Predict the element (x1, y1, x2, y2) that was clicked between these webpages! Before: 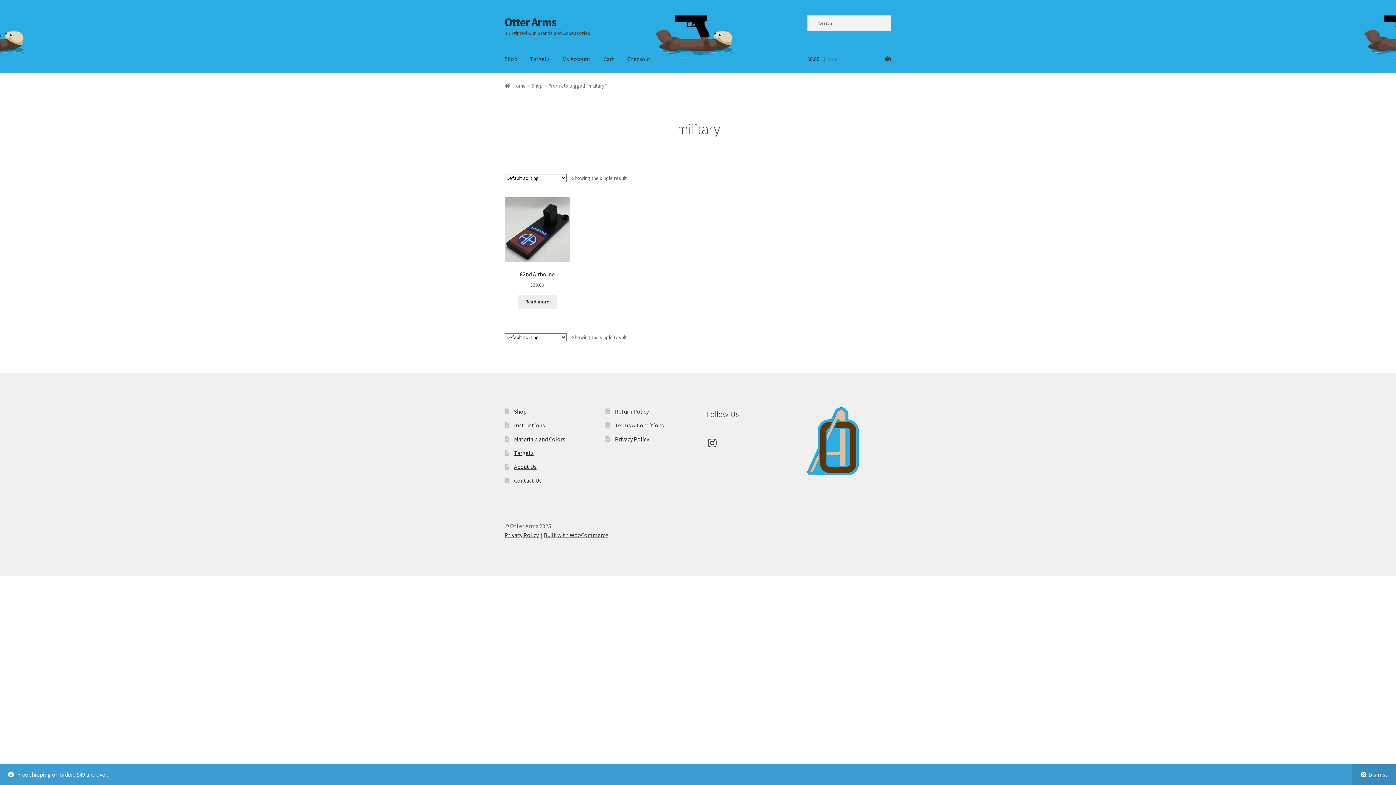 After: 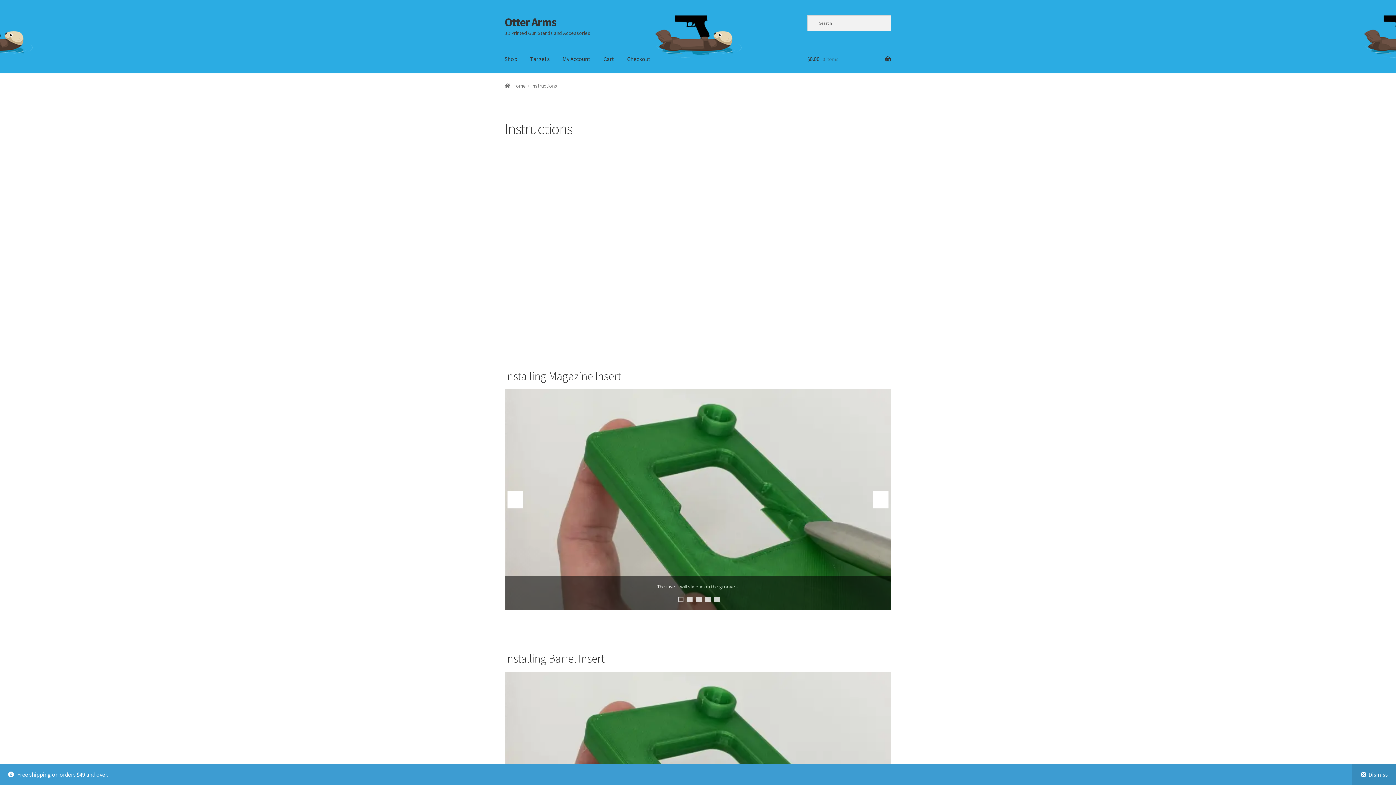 Action: label: Instructions bbox: (514, 421, 545, 429)